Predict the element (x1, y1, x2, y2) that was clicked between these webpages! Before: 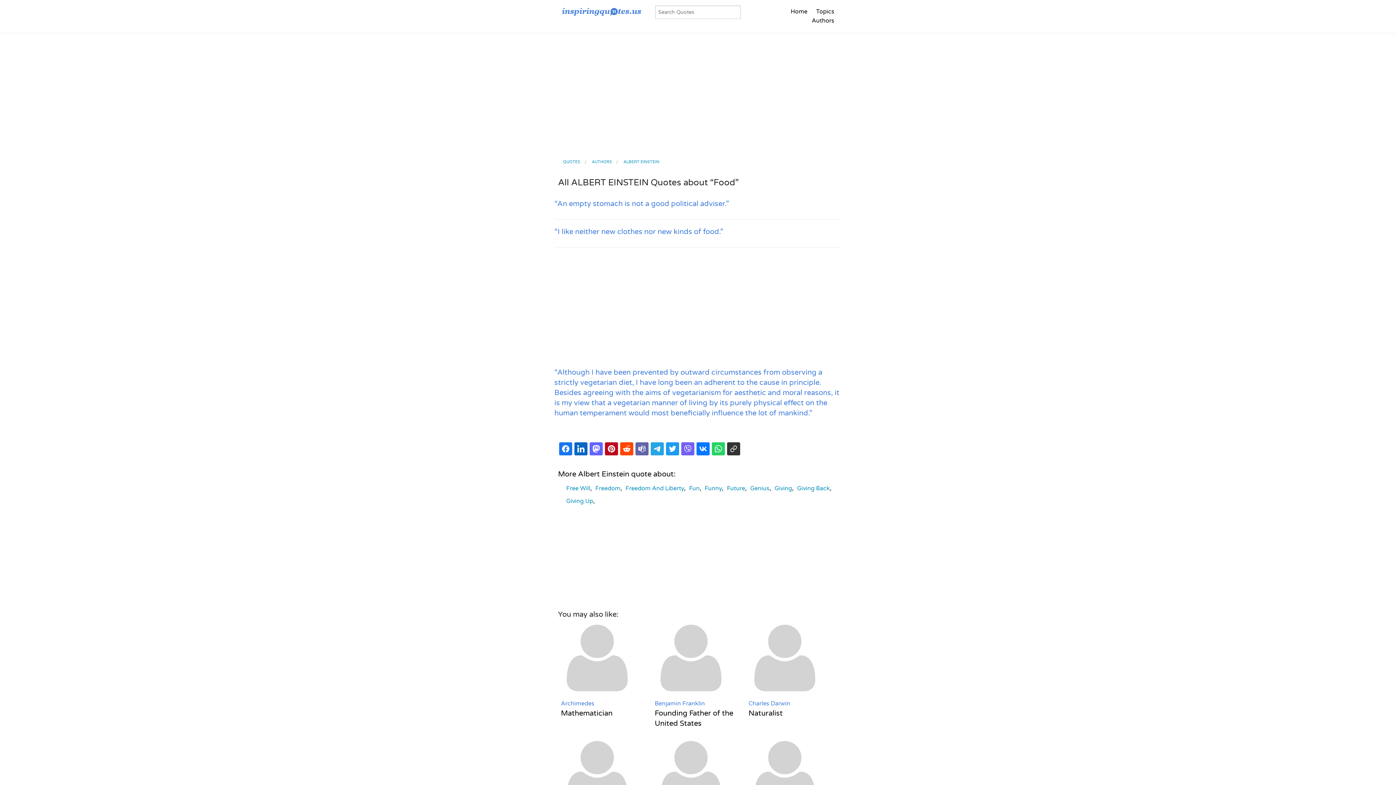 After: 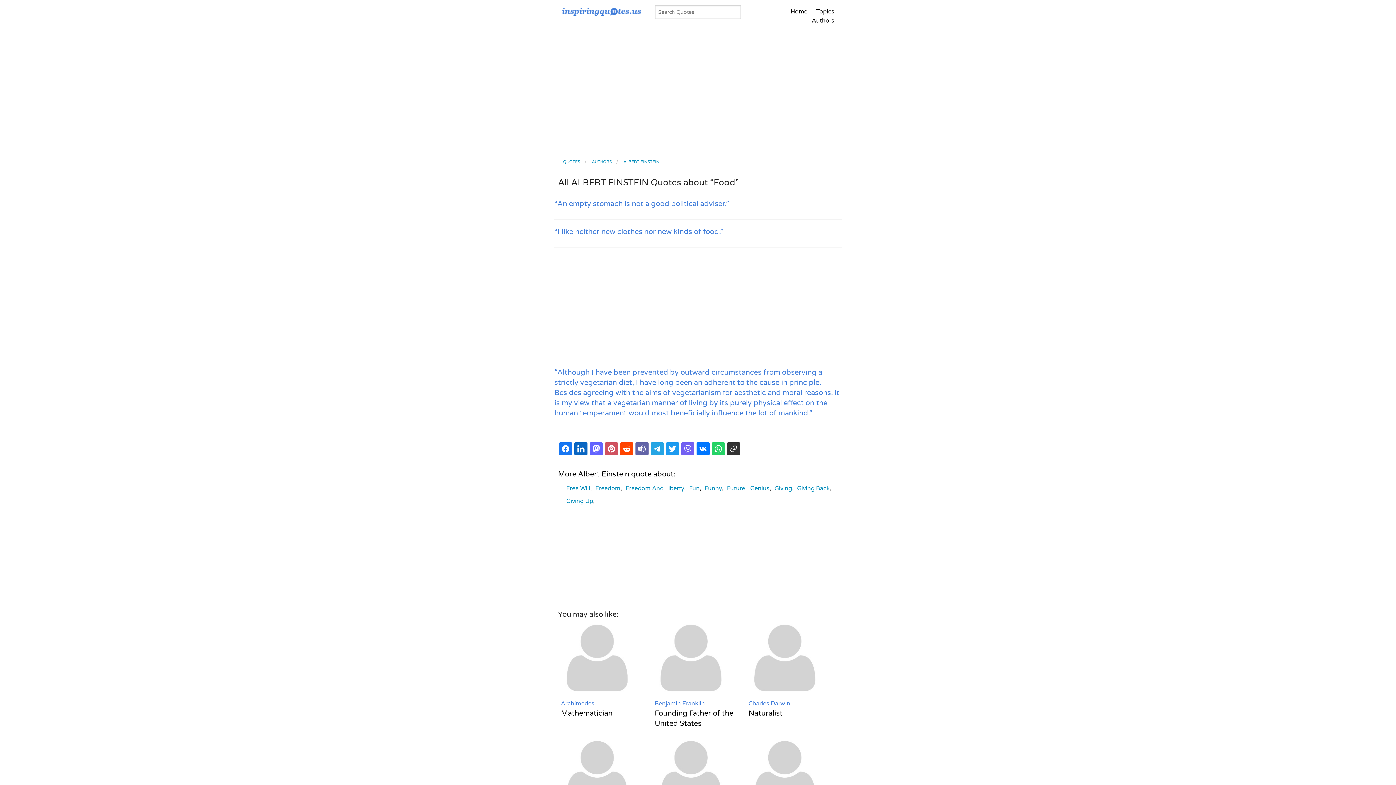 Action: bbox: (605, 442, 618, 455)